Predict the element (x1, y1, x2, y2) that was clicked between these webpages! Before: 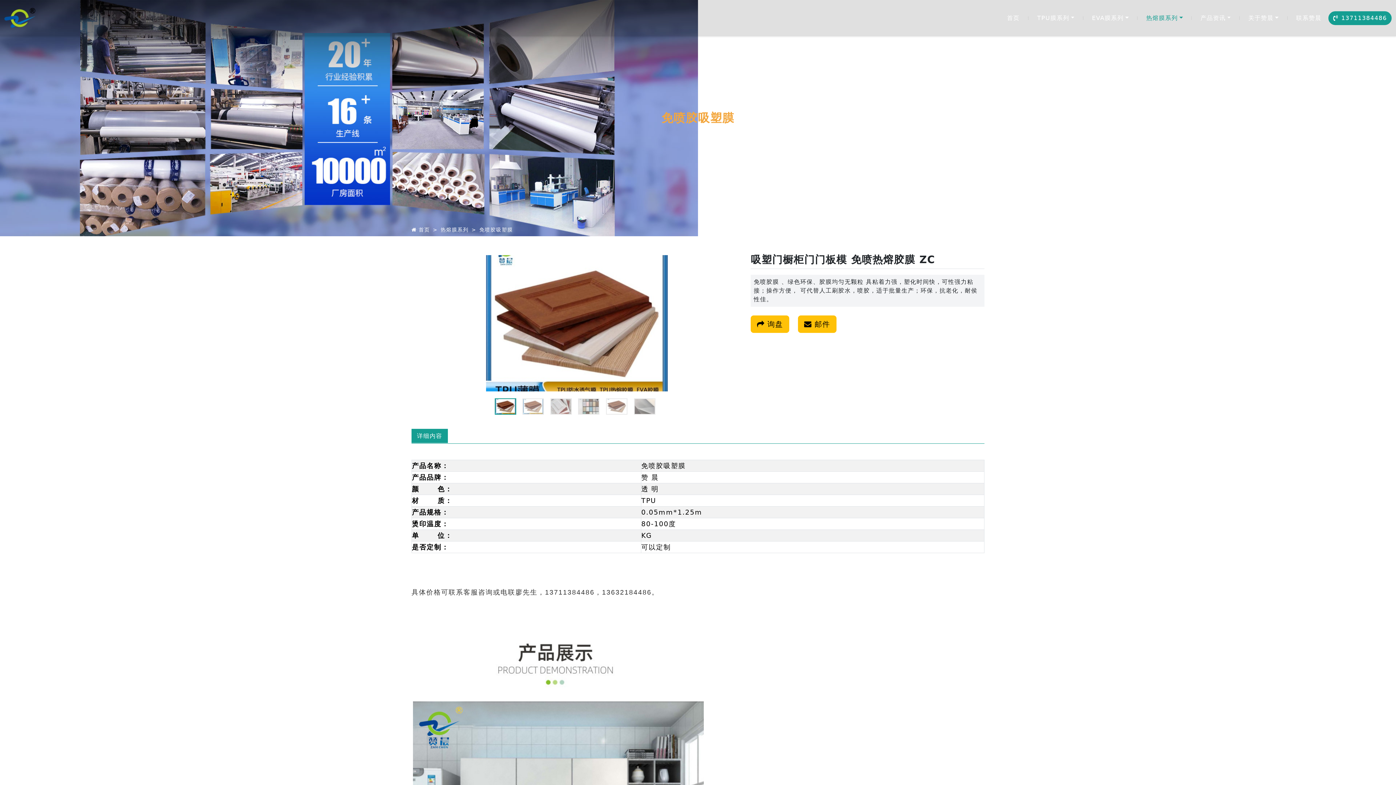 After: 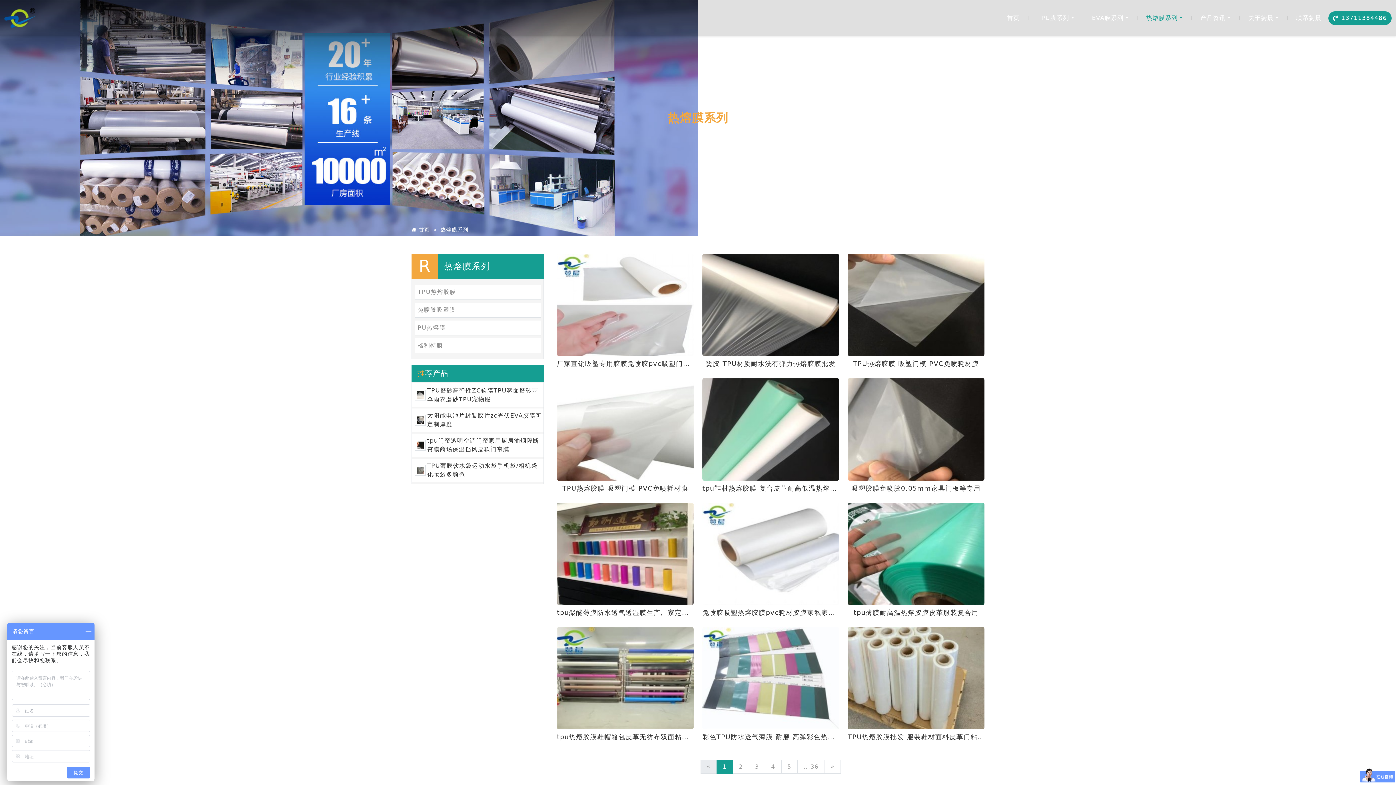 Action: bbox: (440, 226, 468, 232) label: 热熔膜系列